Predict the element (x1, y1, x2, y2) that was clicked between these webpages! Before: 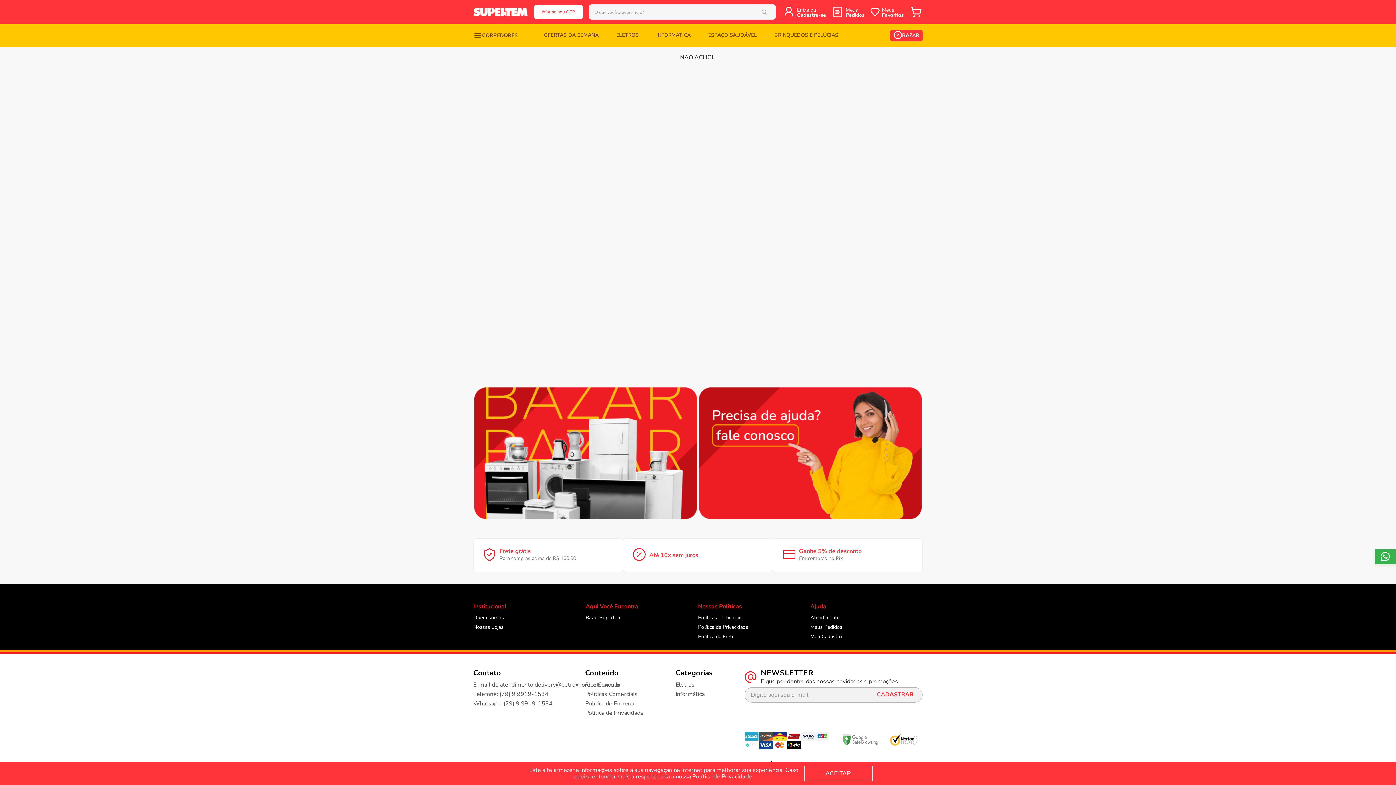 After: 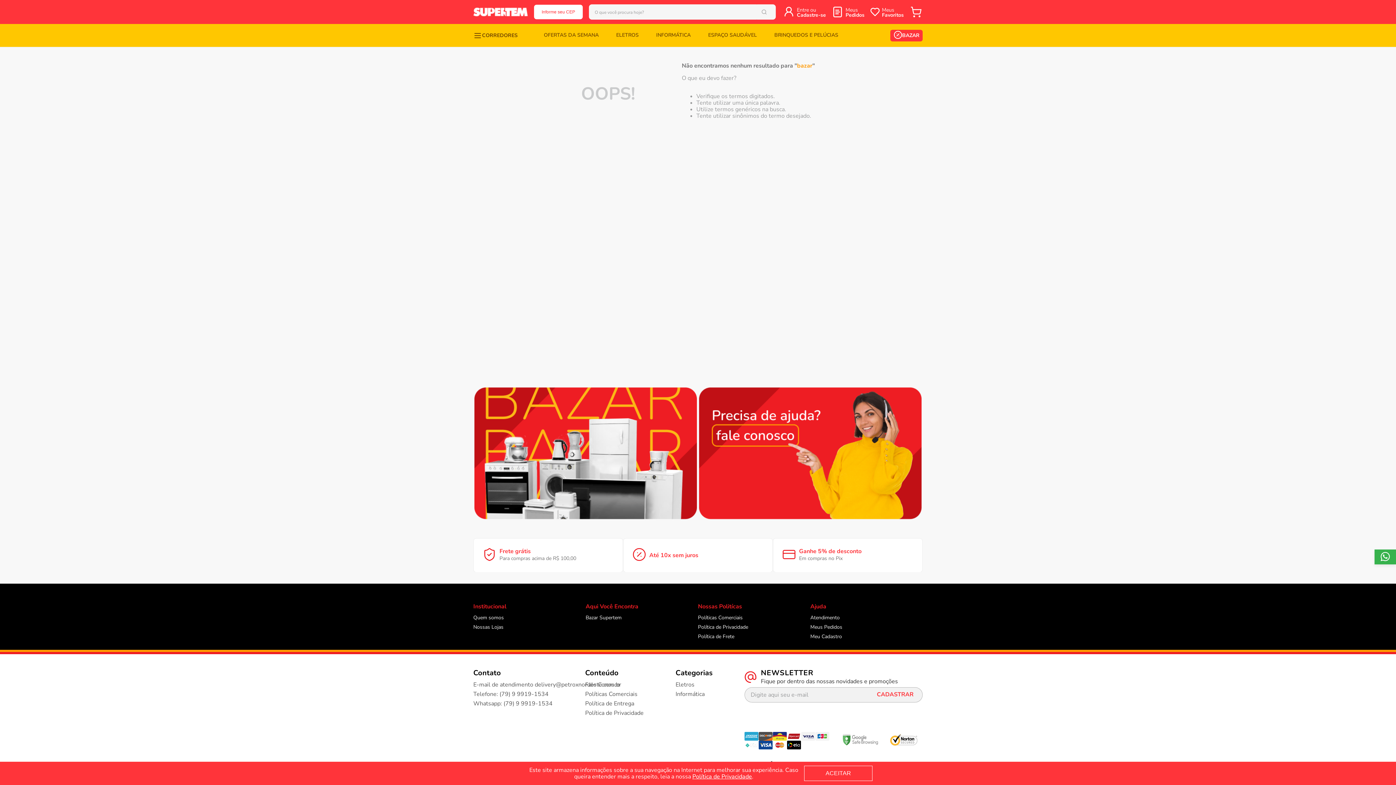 Action: bbox: (585, 613, 621, 621) label: Bazar Supertem